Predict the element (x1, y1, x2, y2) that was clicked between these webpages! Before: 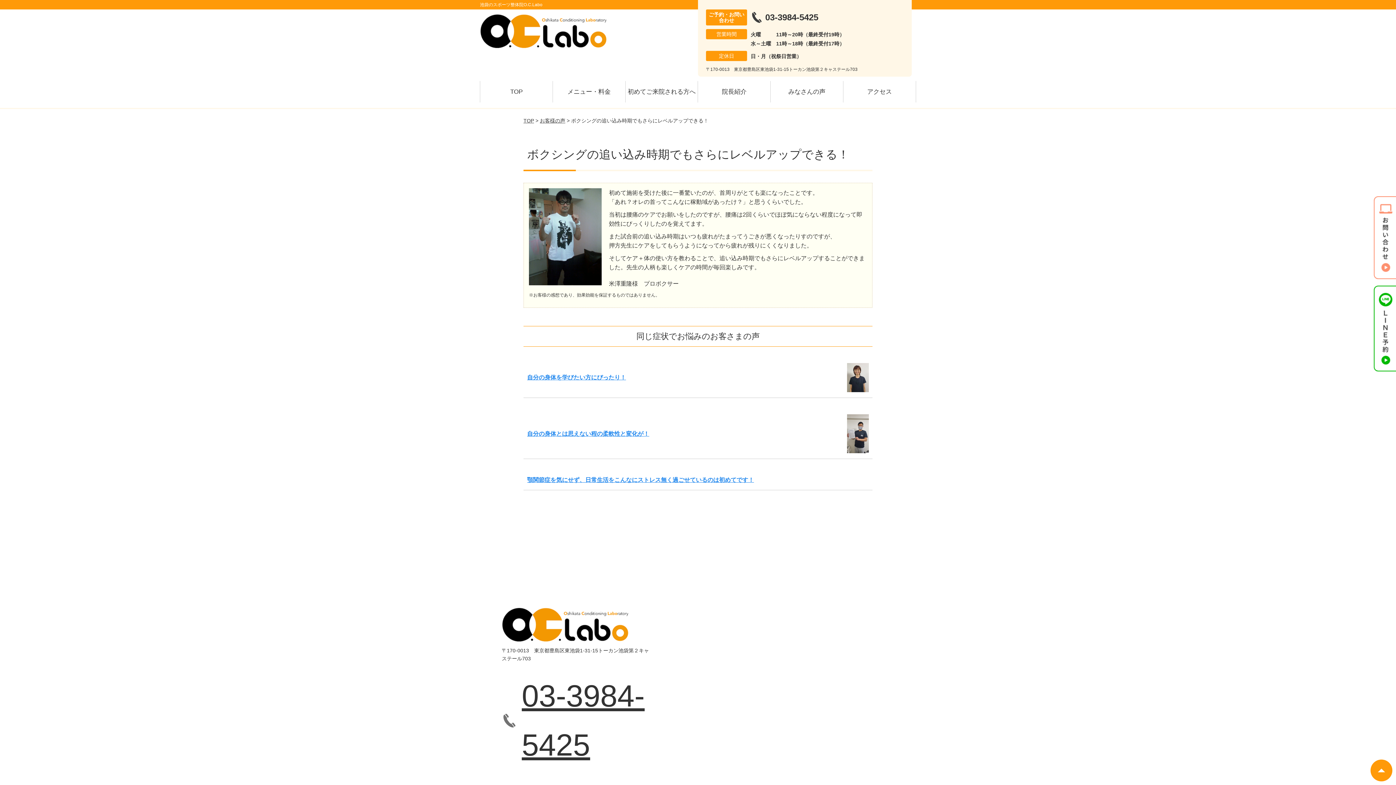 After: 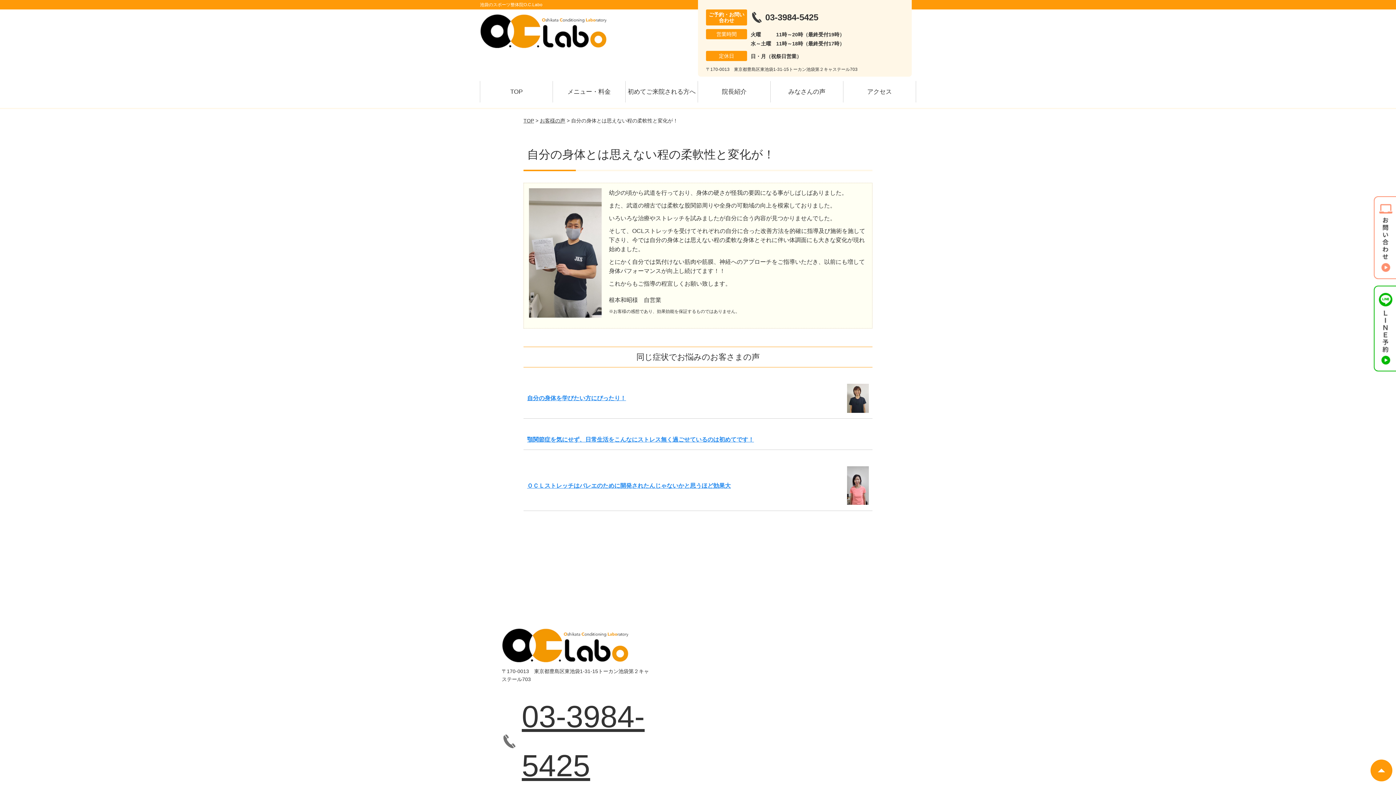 Action: label: 自分の身体とは思えない程の柔軟性と変化が！ bbox: (527, 430, 649, 437)